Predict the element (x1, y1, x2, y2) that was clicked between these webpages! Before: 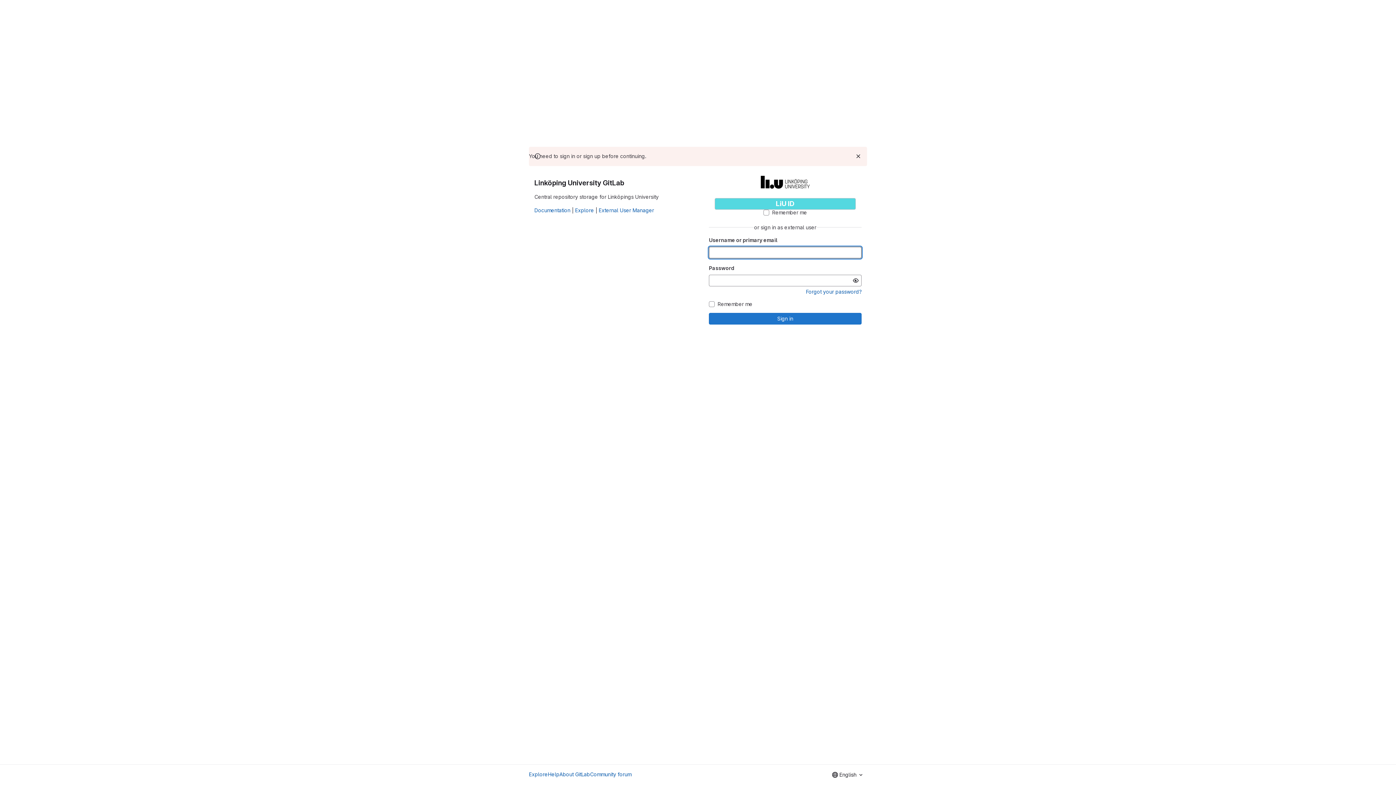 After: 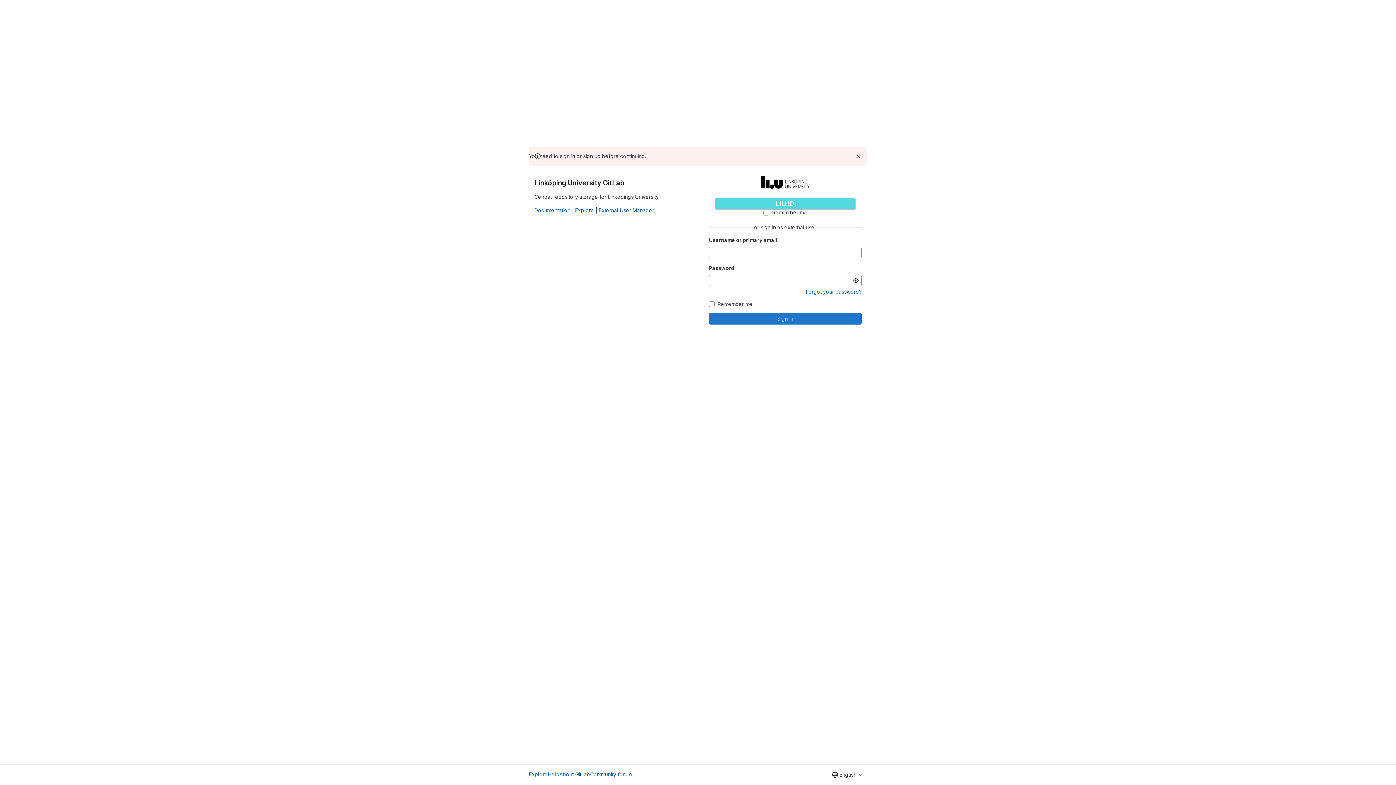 Action: bbox: (598, 207, 654, 213) label: External User Manager